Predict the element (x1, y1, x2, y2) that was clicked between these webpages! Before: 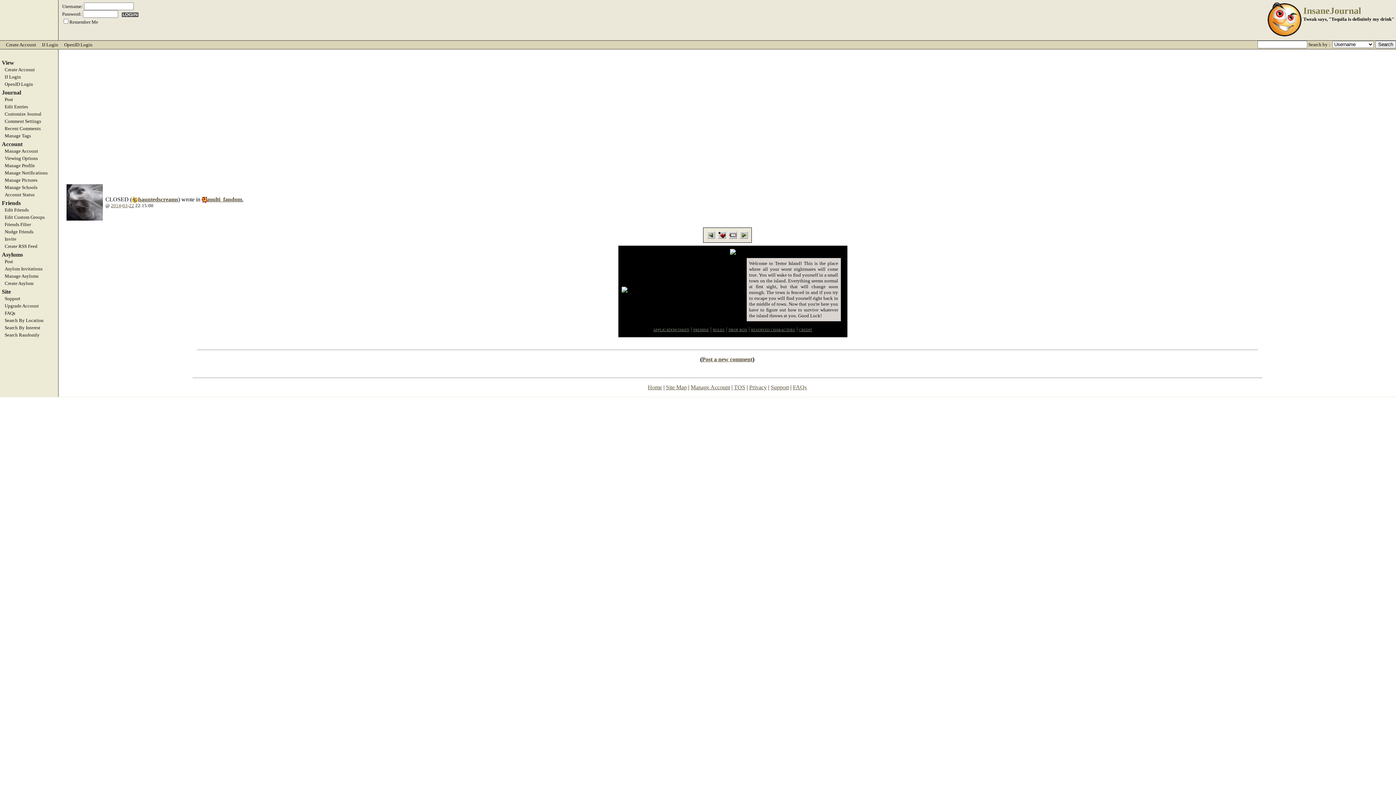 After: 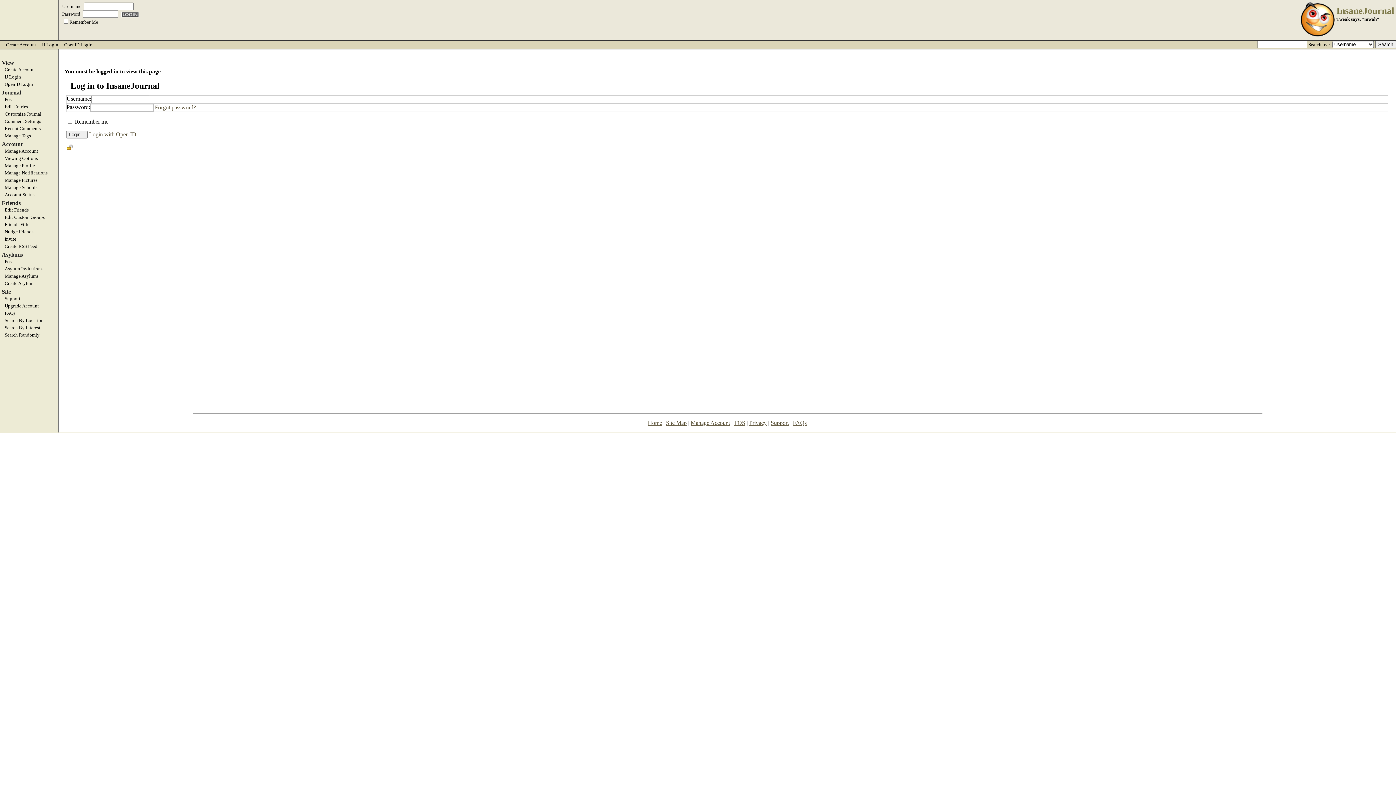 Action: bbox: (0, 132, 58, 138) label: Manage Tags